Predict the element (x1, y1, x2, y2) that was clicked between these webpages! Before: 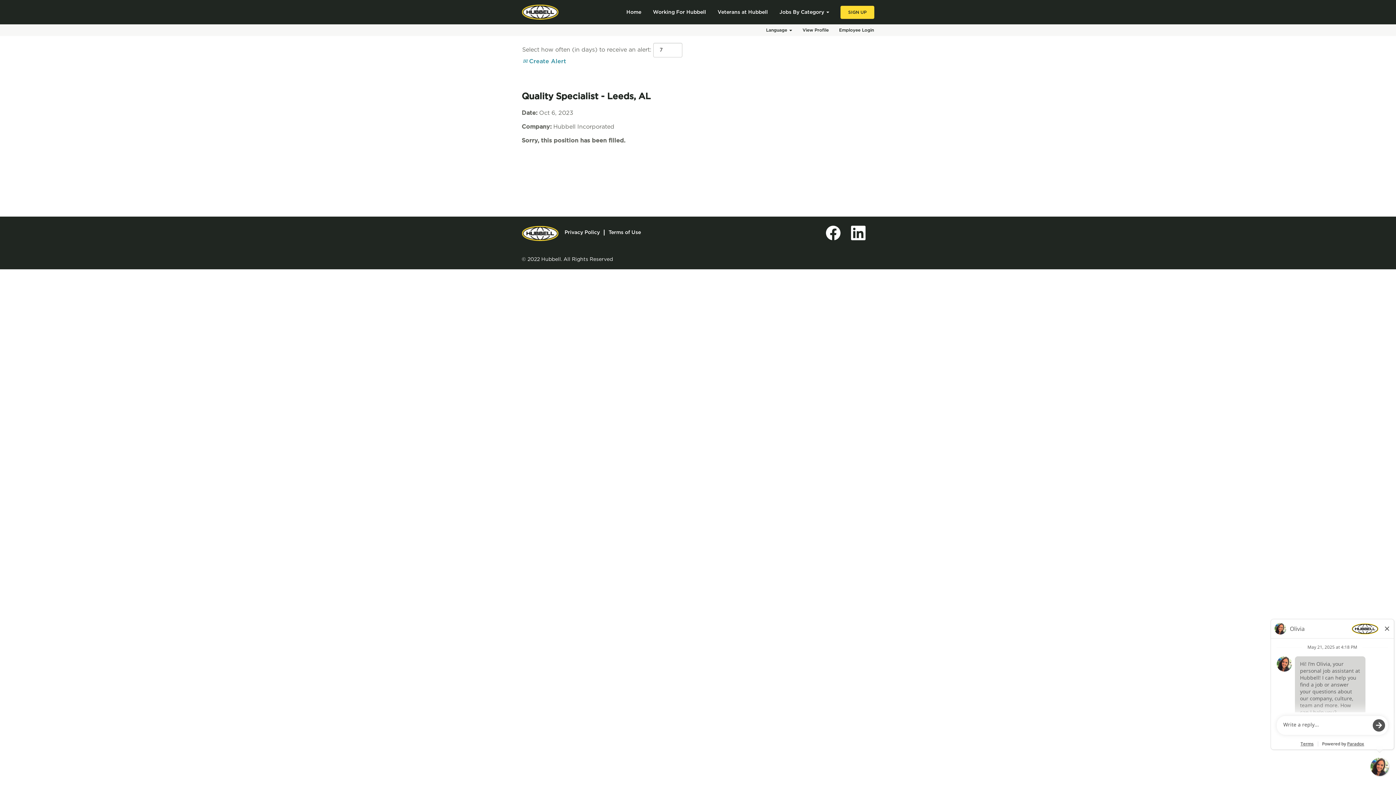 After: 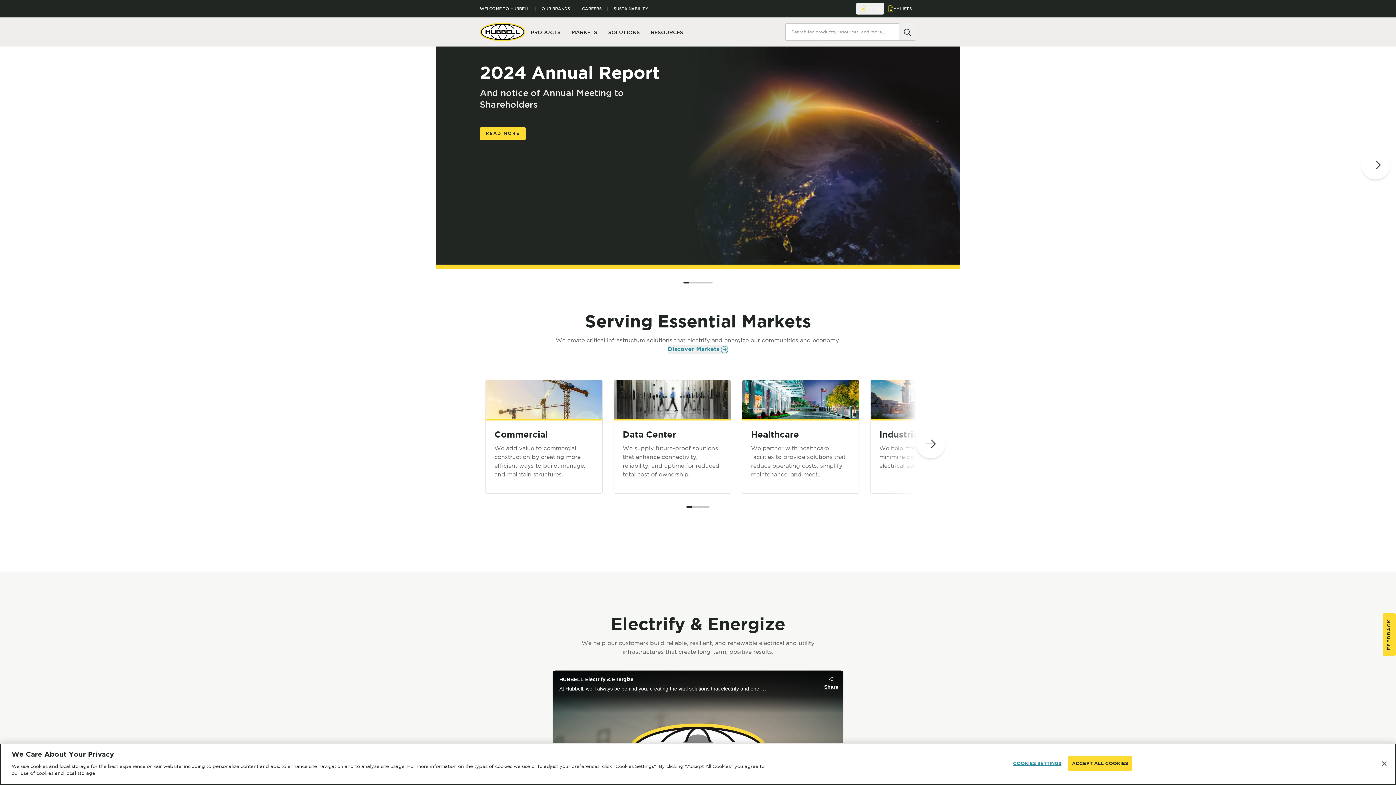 Action: bbox: (521, 225, 558, 241)